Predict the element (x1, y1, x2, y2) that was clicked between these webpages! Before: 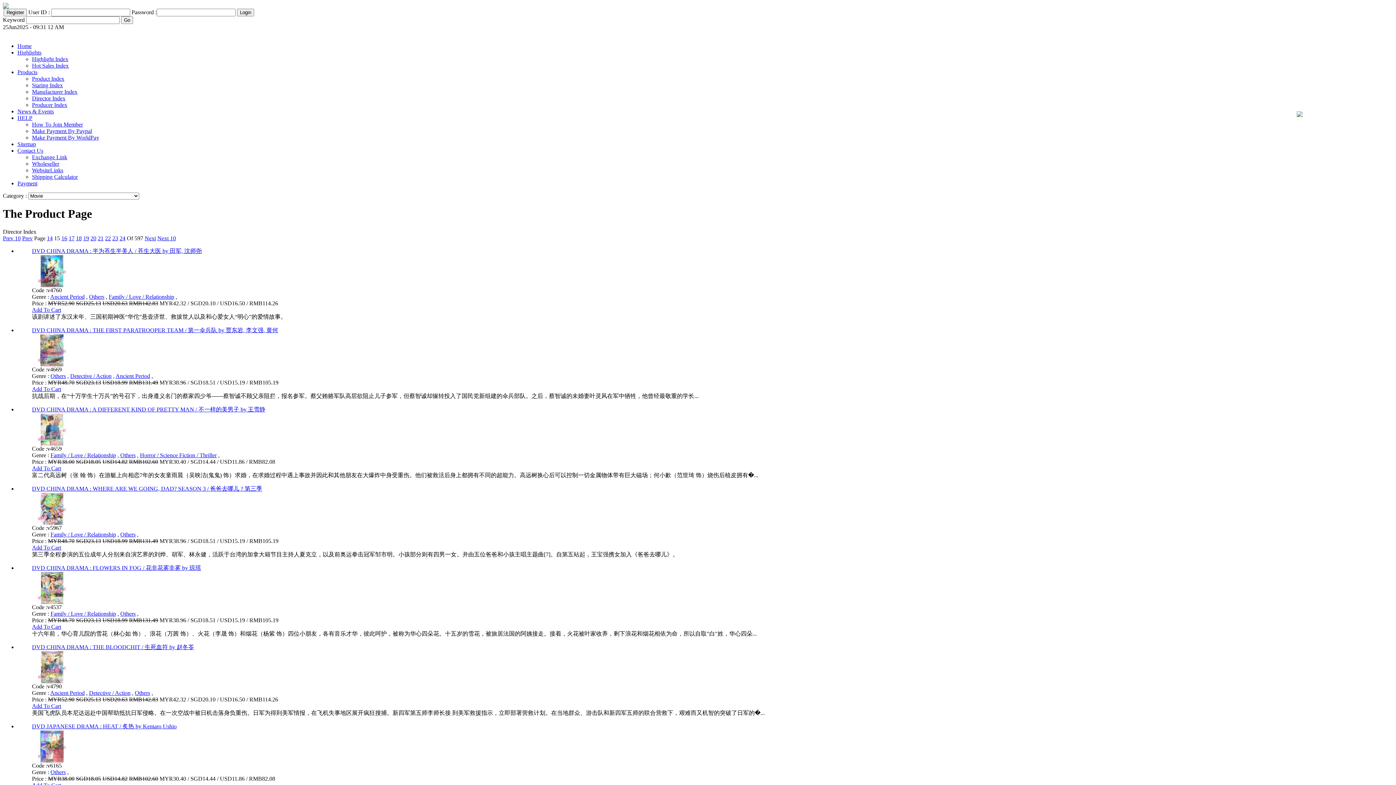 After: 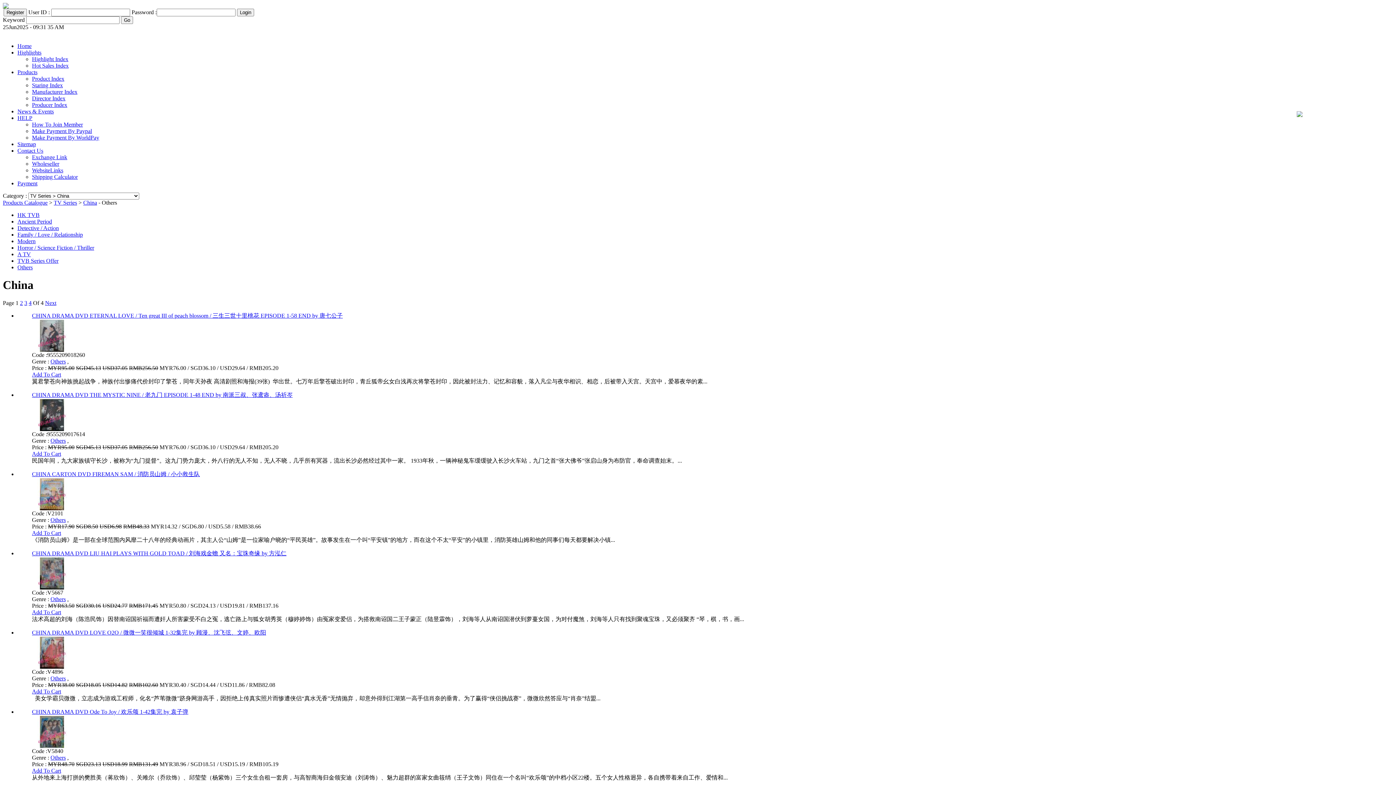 Action: label: Others bbox: (120, 610, 135, 617)